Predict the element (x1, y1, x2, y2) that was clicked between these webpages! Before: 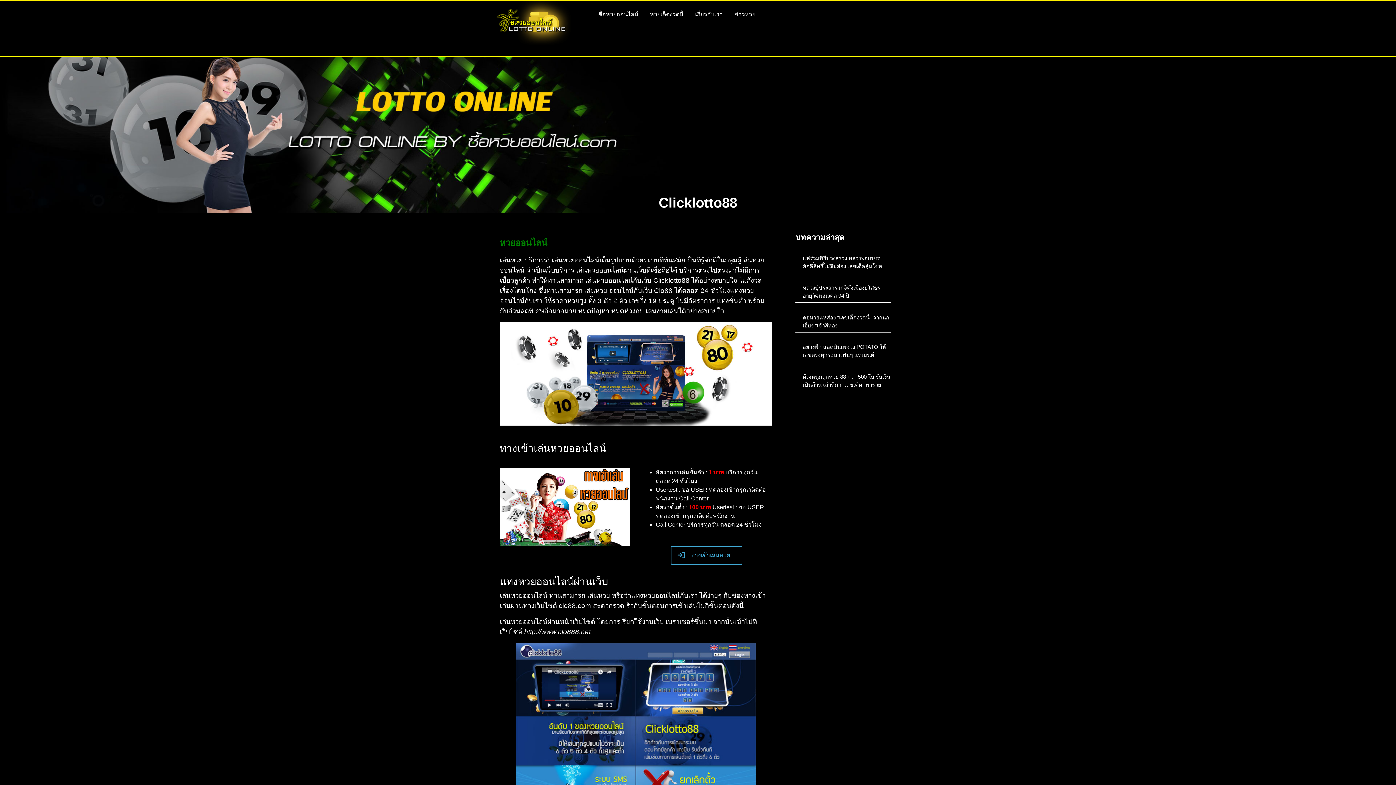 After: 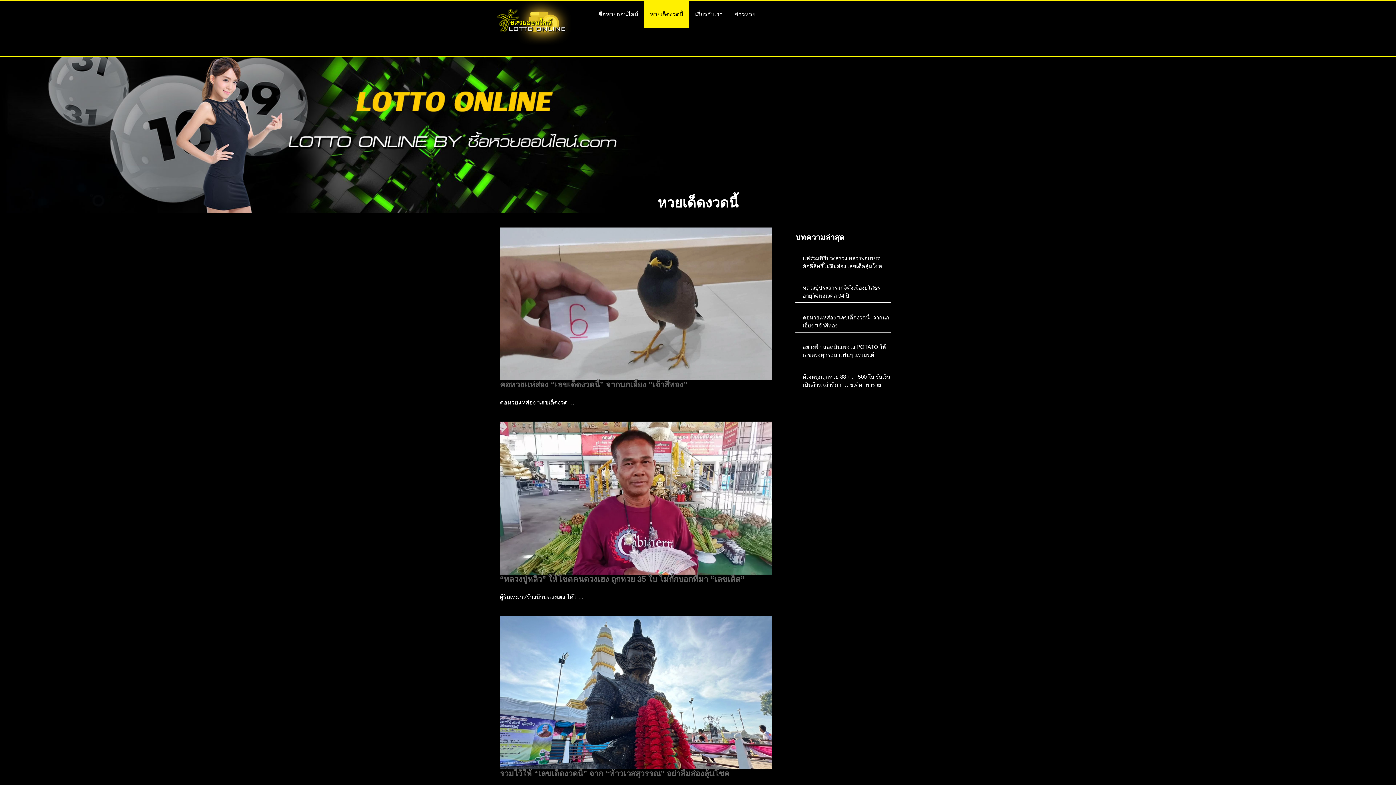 Action: label: หวยเด็ดงวดนี้ bbox: (644, 1, 689, 28)